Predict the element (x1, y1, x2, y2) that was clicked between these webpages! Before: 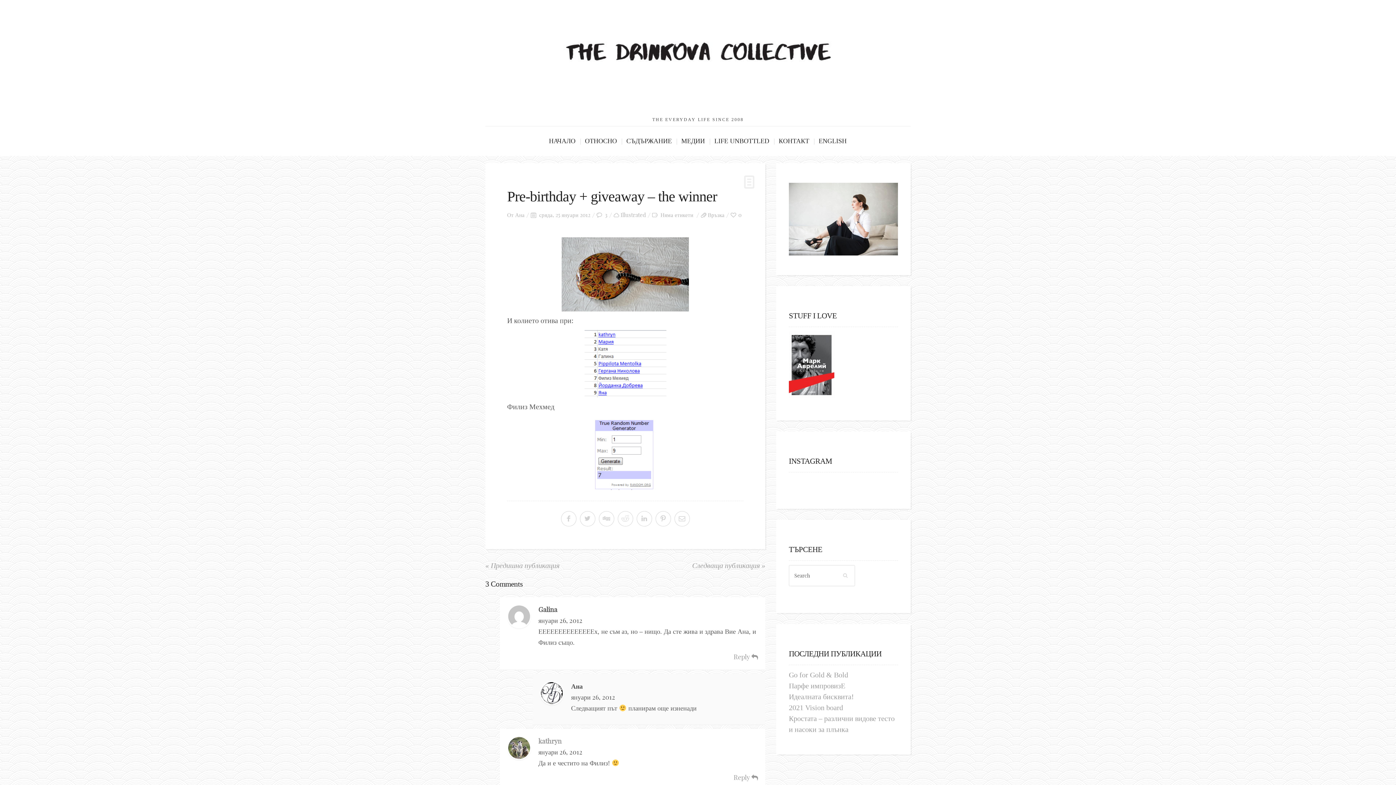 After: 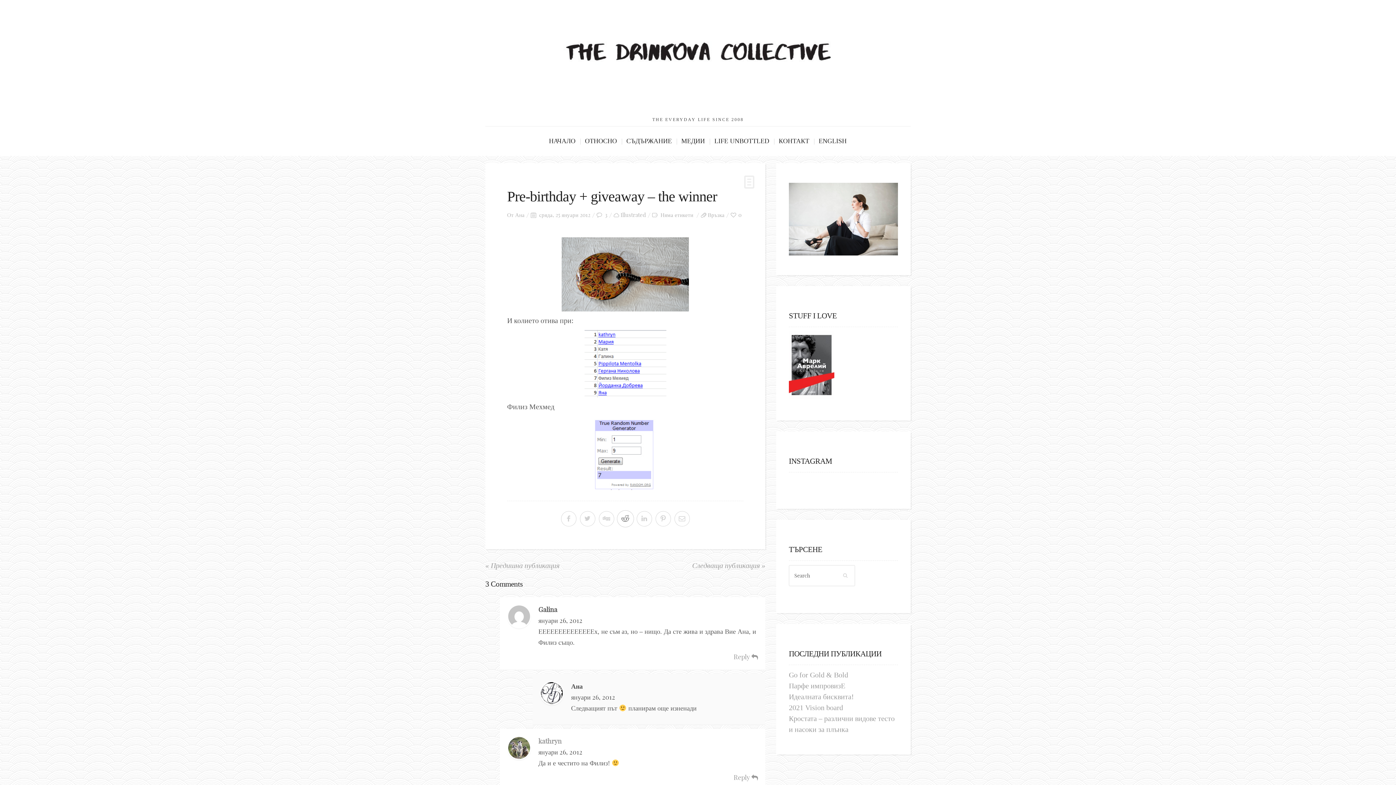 Action: bbox: (617, 511, 633, 527)